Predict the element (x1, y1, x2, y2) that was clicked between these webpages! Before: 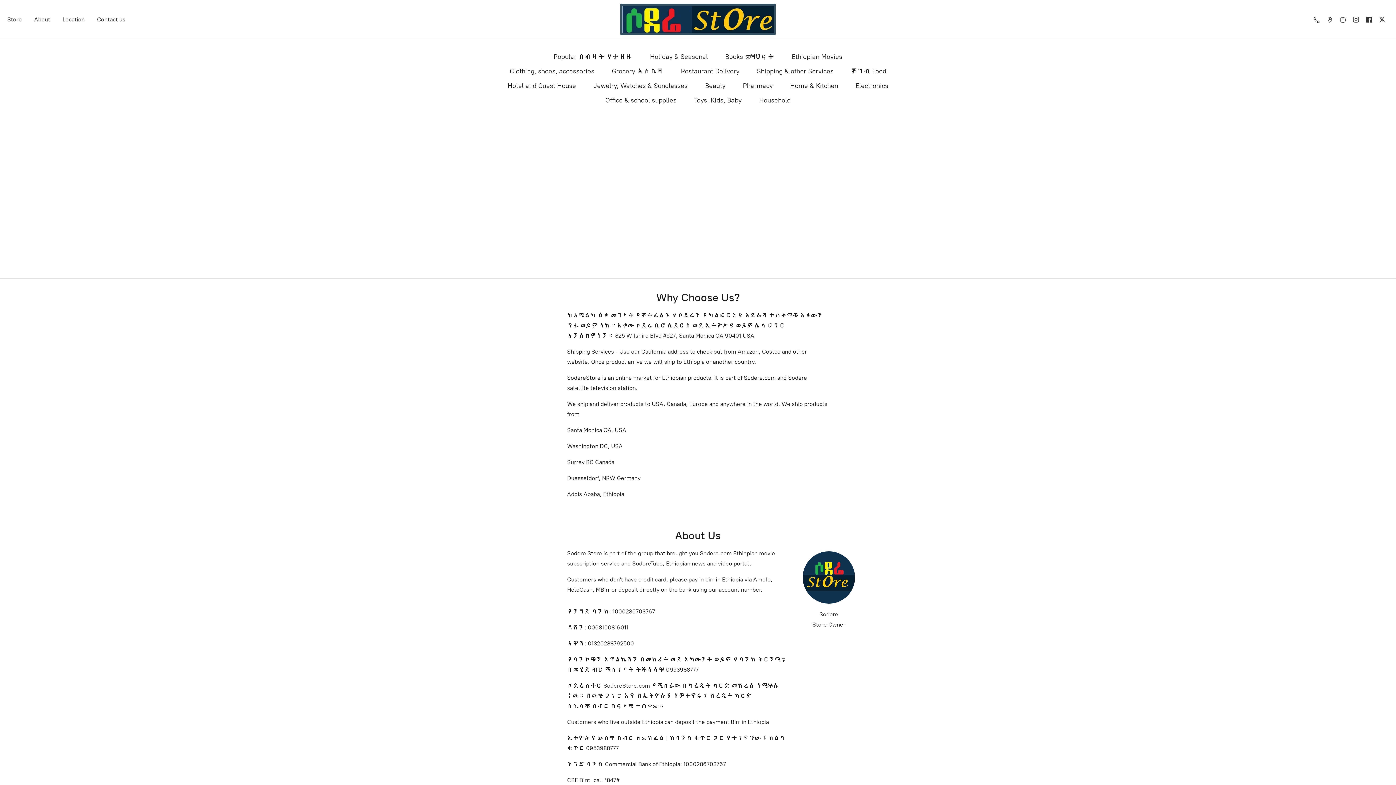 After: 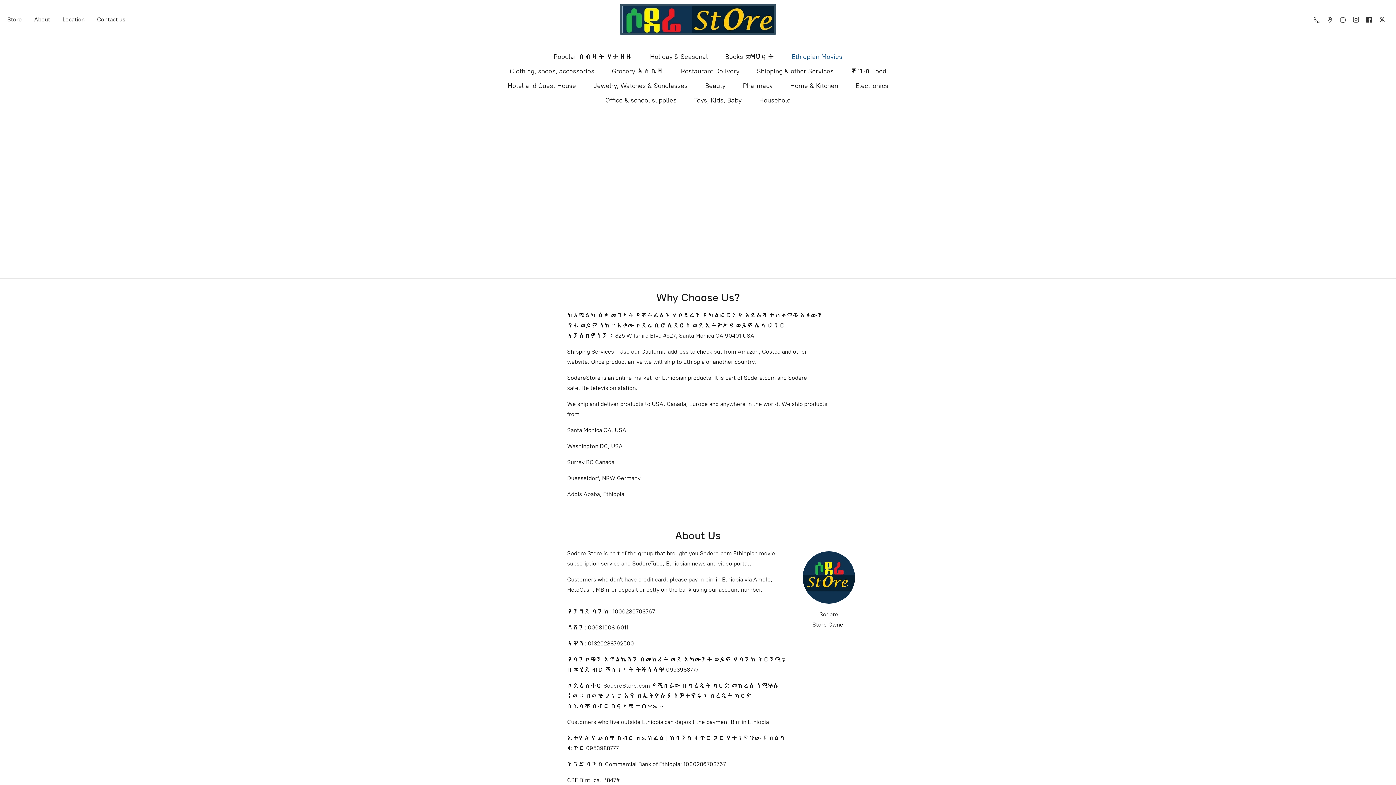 Action: bbox: (792, 50, 842, 62) label: Ethiopian Movies